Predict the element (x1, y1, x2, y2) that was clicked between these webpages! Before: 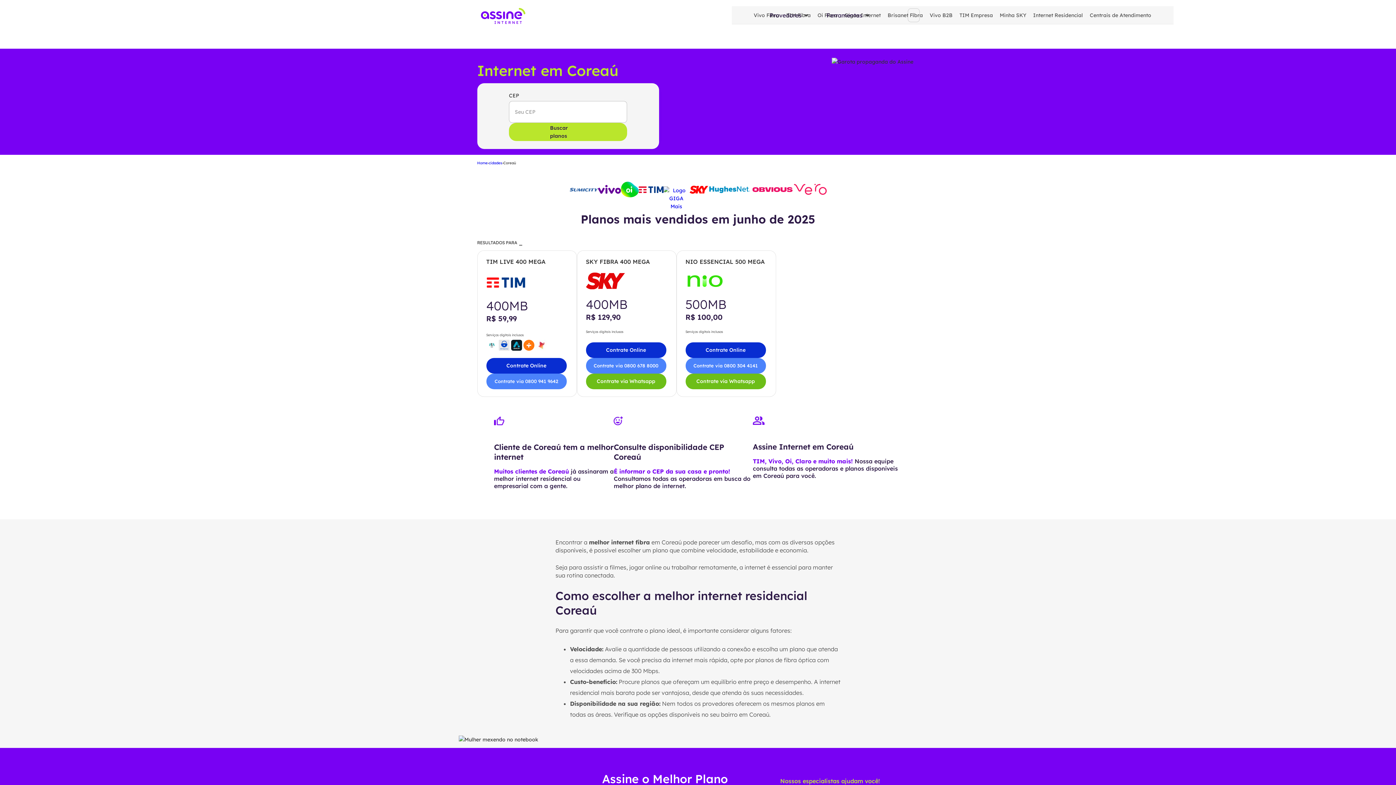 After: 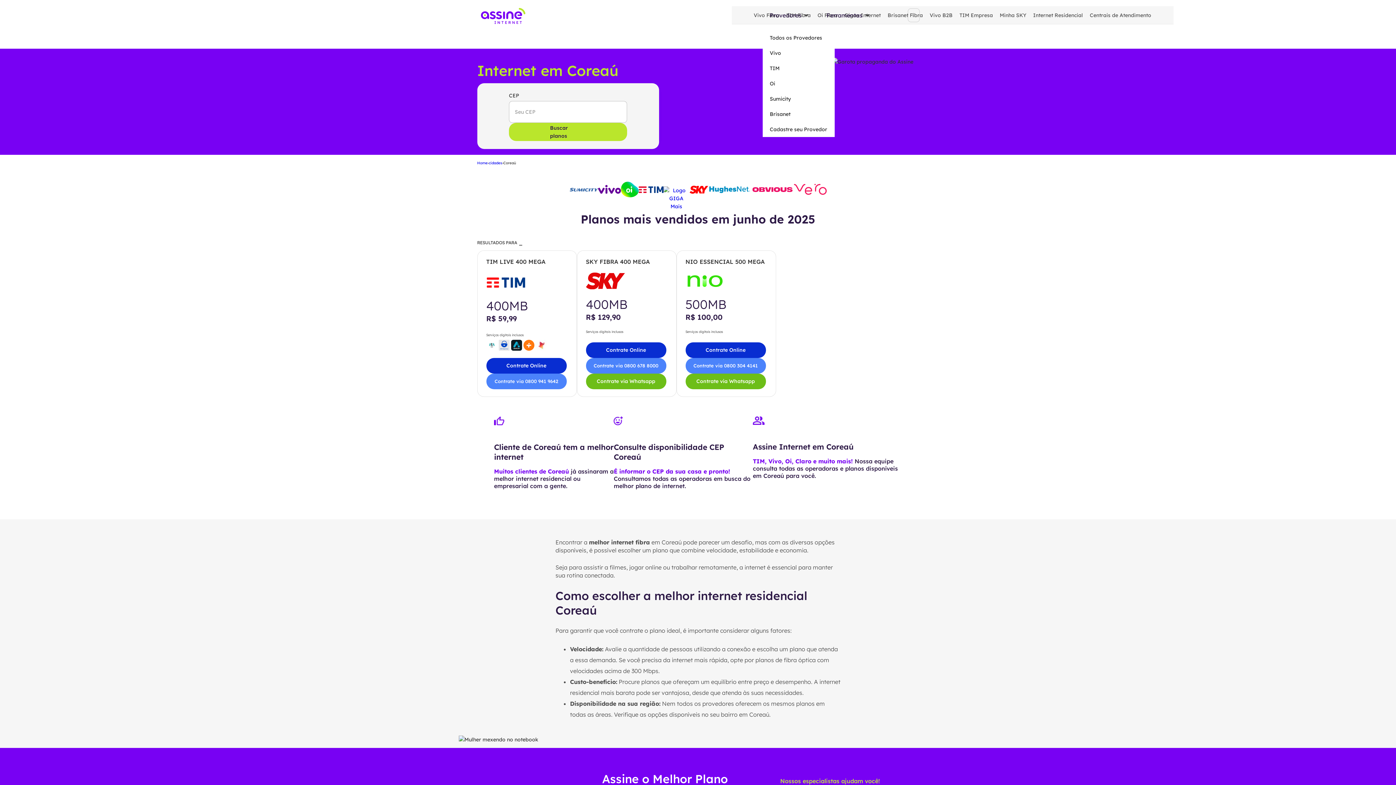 Action: bbox: (762, 4, 816, 26) label: Provedores